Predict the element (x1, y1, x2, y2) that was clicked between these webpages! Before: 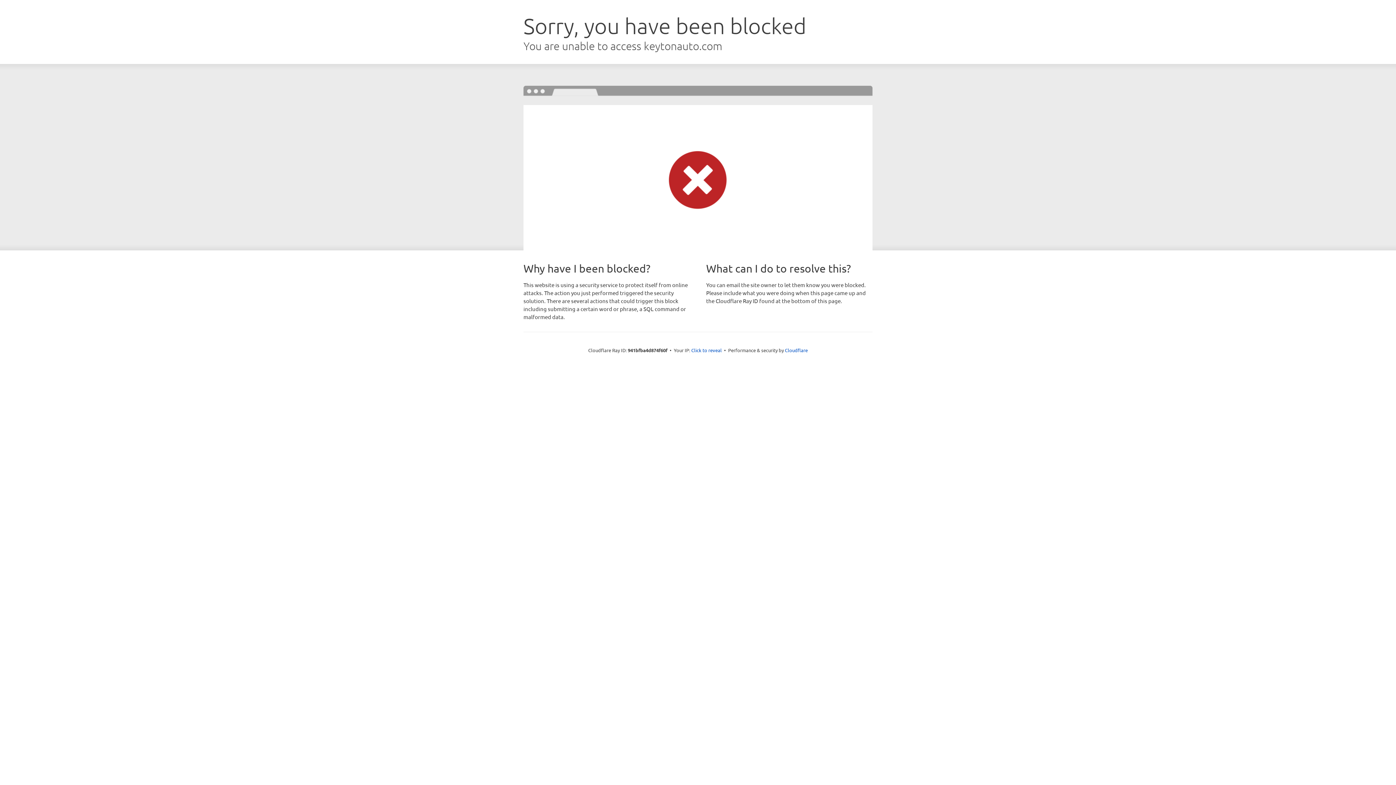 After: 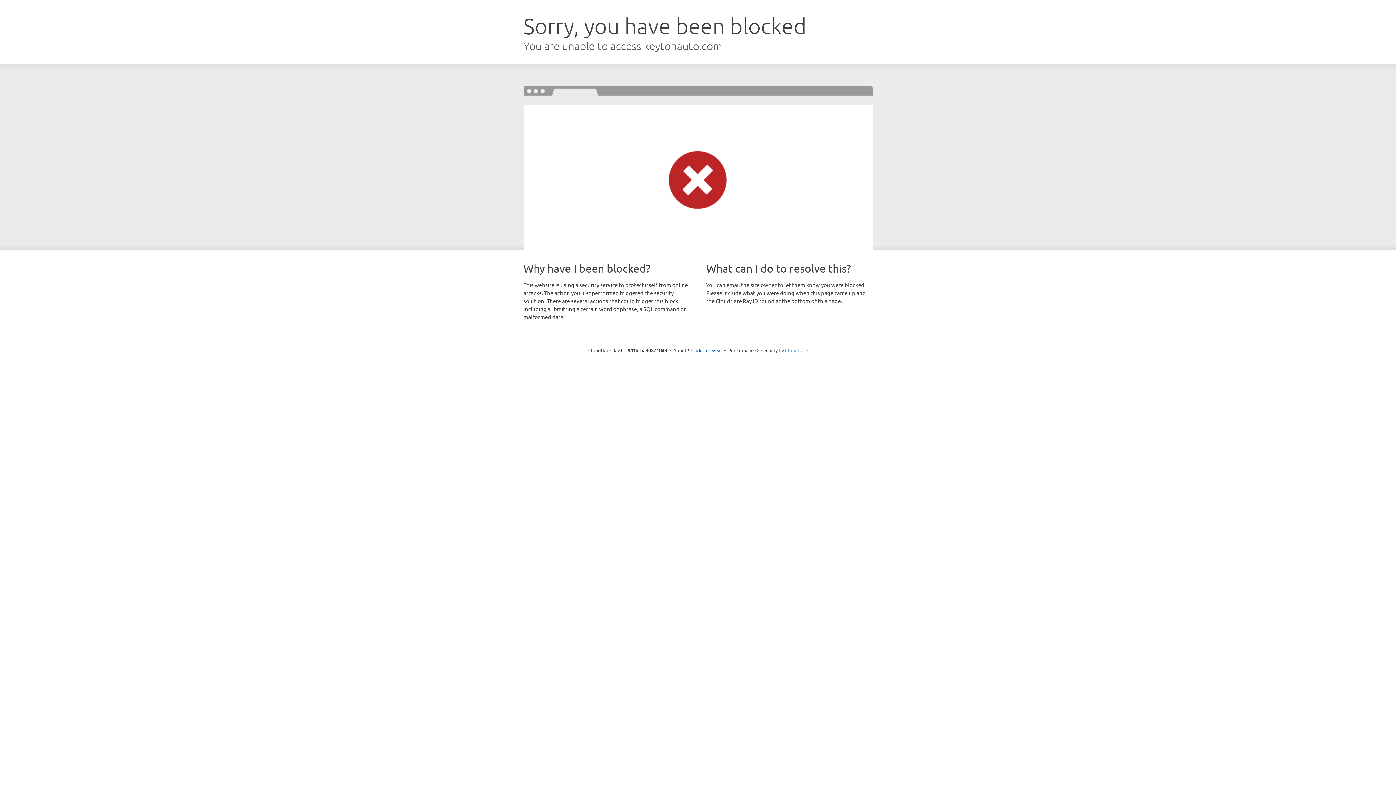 Action: bbox: (785, 347, 808, 353) label: Cloudflare